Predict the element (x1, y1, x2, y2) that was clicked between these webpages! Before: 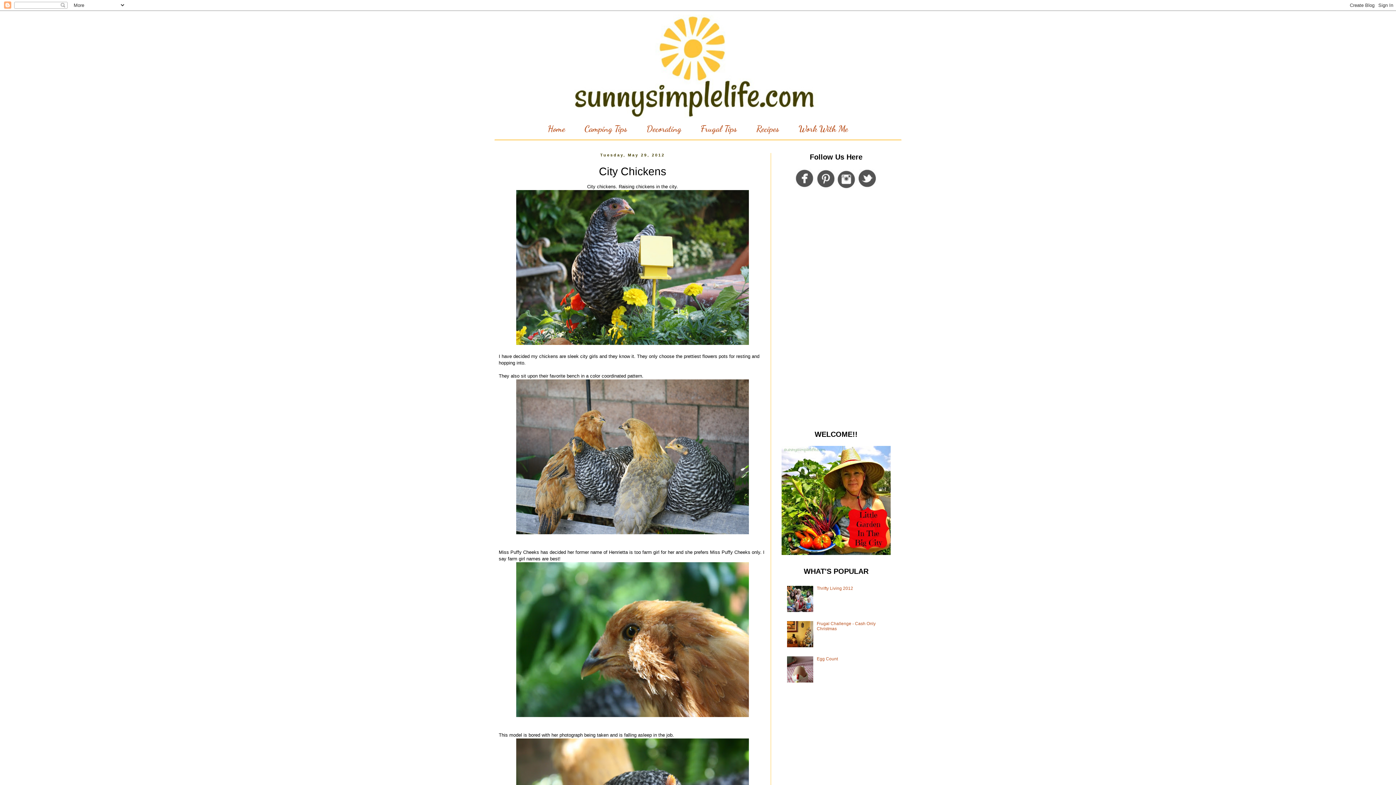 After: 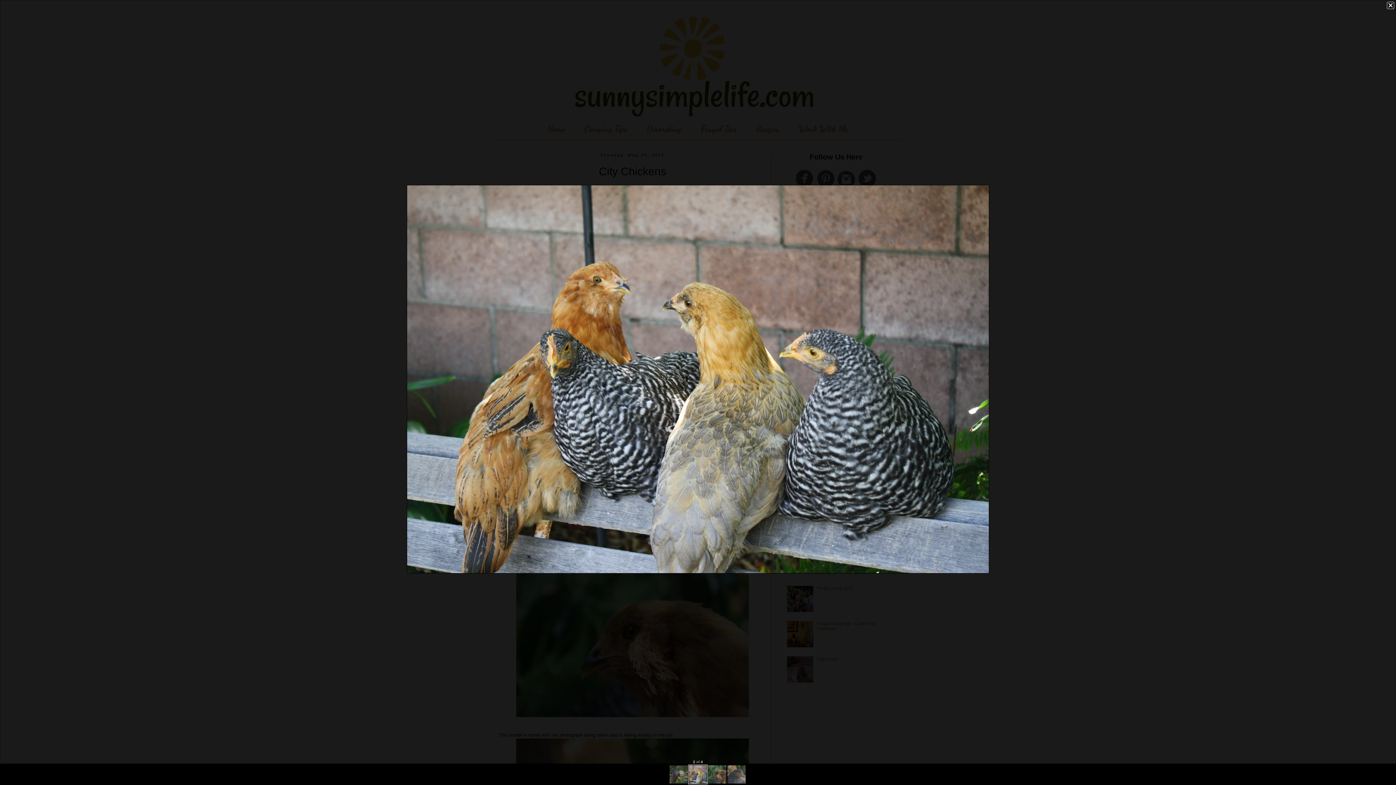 Action: bbox: (516, 530, 749, 535)